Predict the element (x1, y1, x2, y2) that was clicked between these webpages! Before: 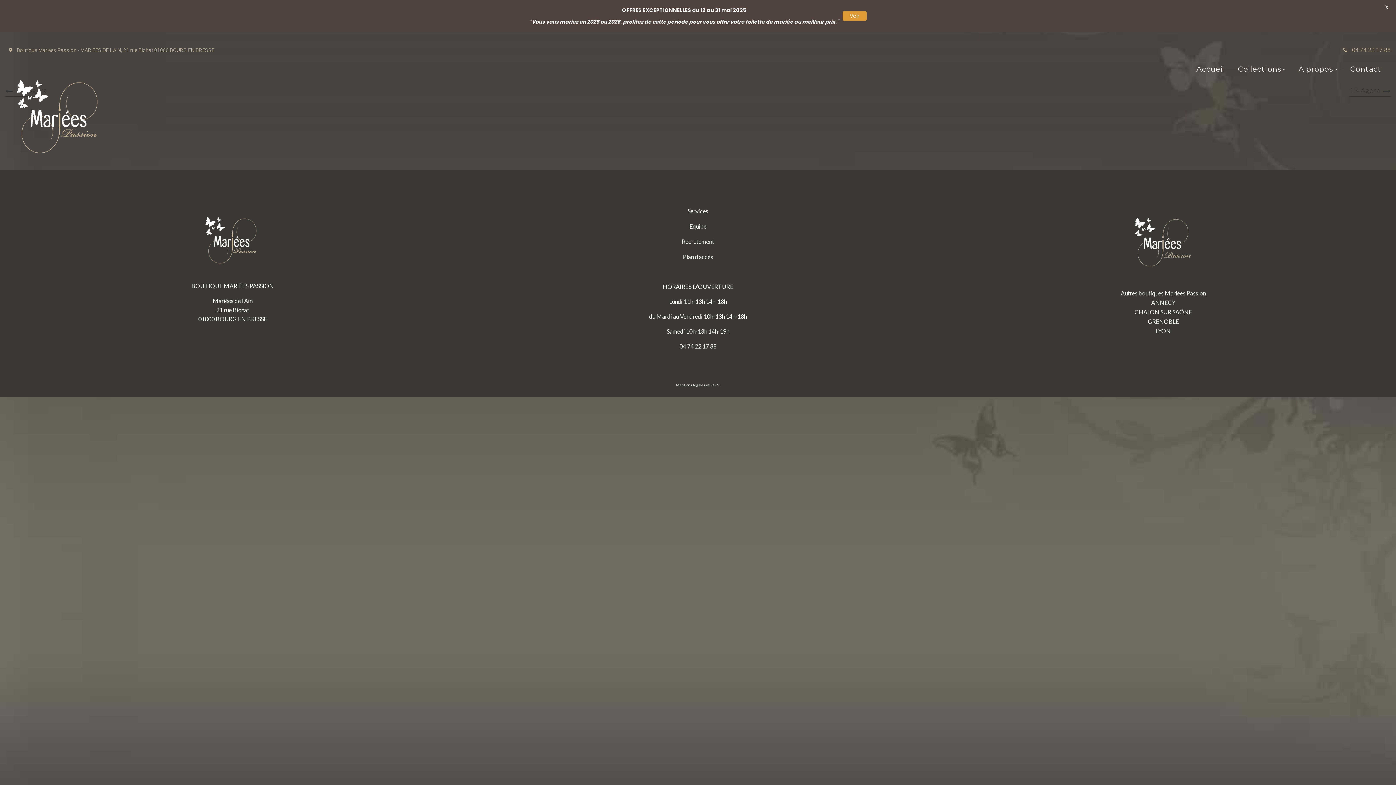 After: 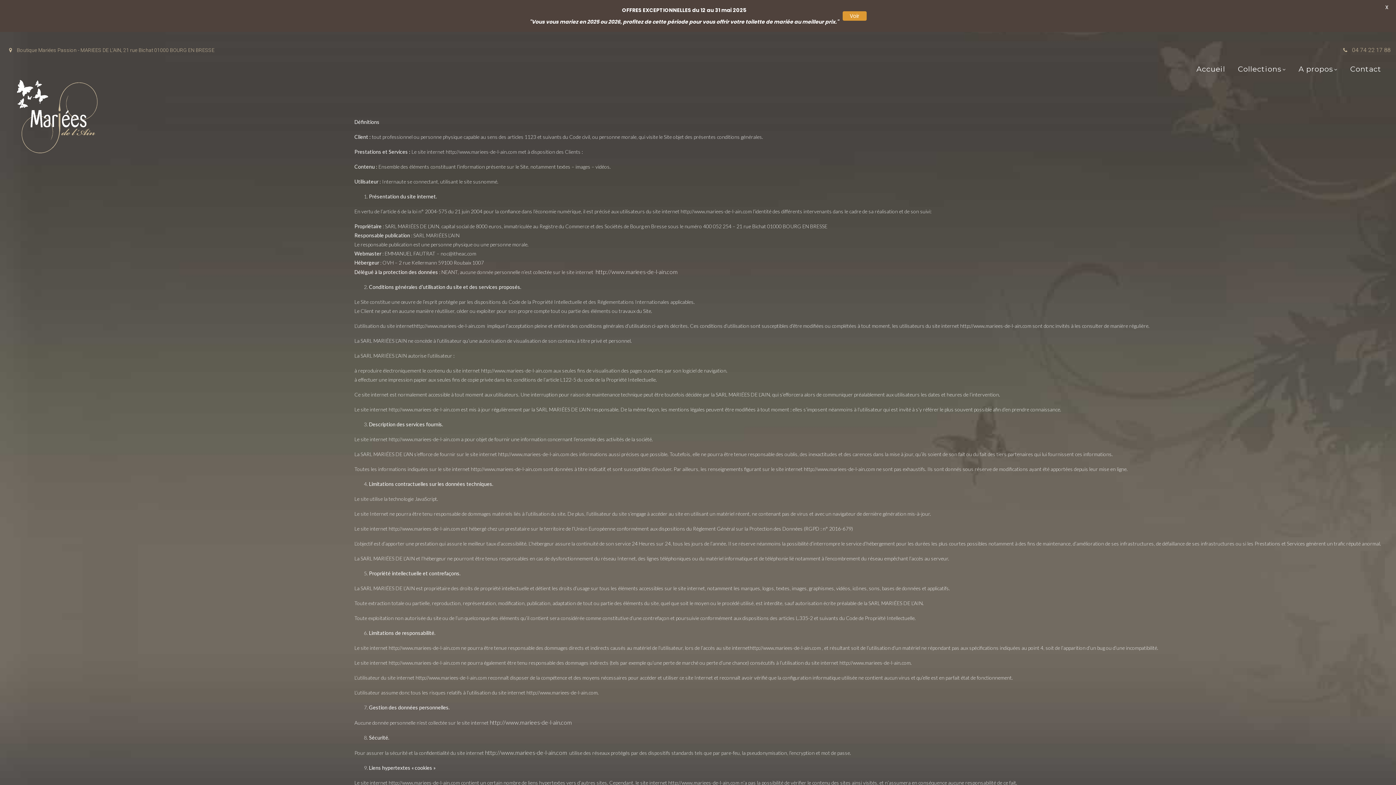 Action: bbox: (676, 382, 720, 387) label: Mentions légales et RGPD